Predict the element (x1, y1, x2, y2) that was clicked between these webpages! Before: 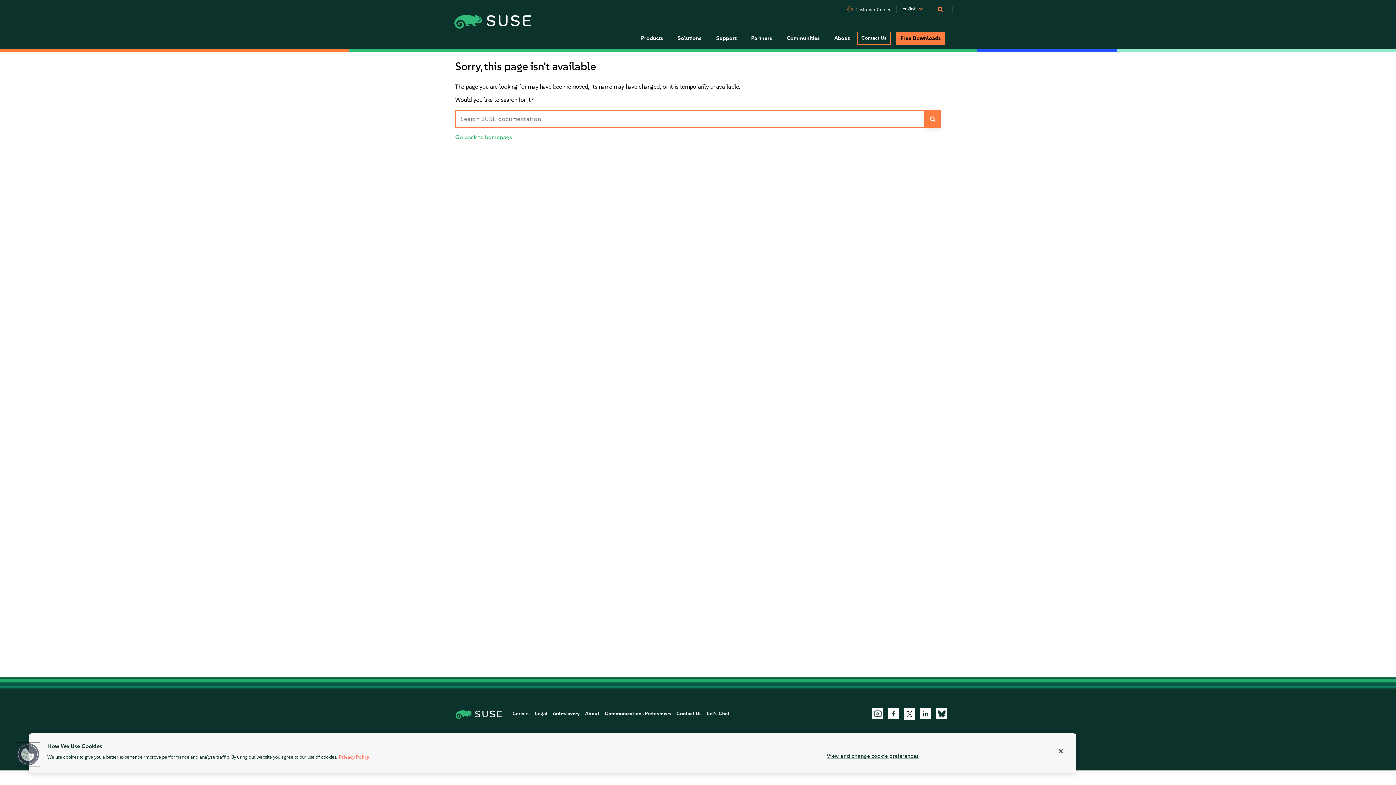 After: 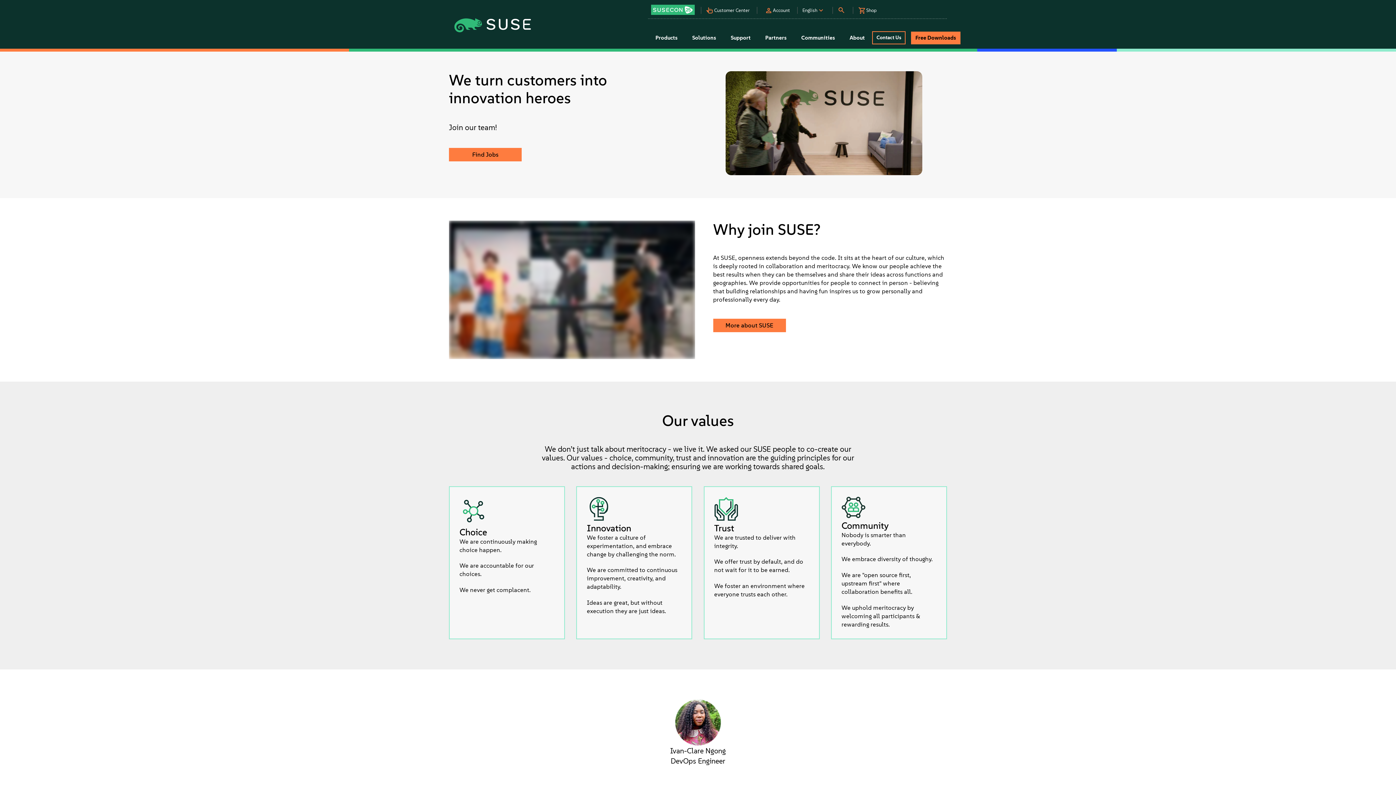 Action: label: Careers bbox: (512, 711, 529, 717)